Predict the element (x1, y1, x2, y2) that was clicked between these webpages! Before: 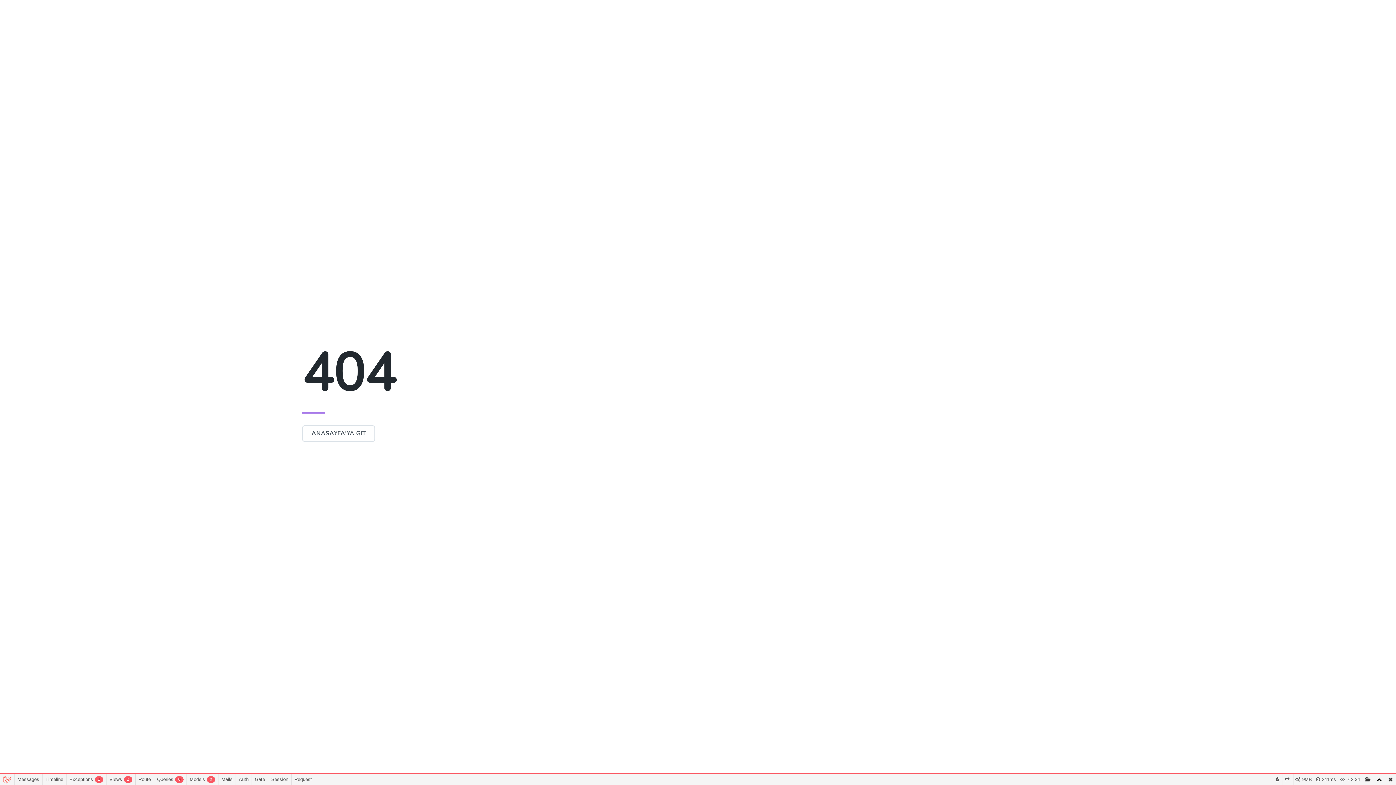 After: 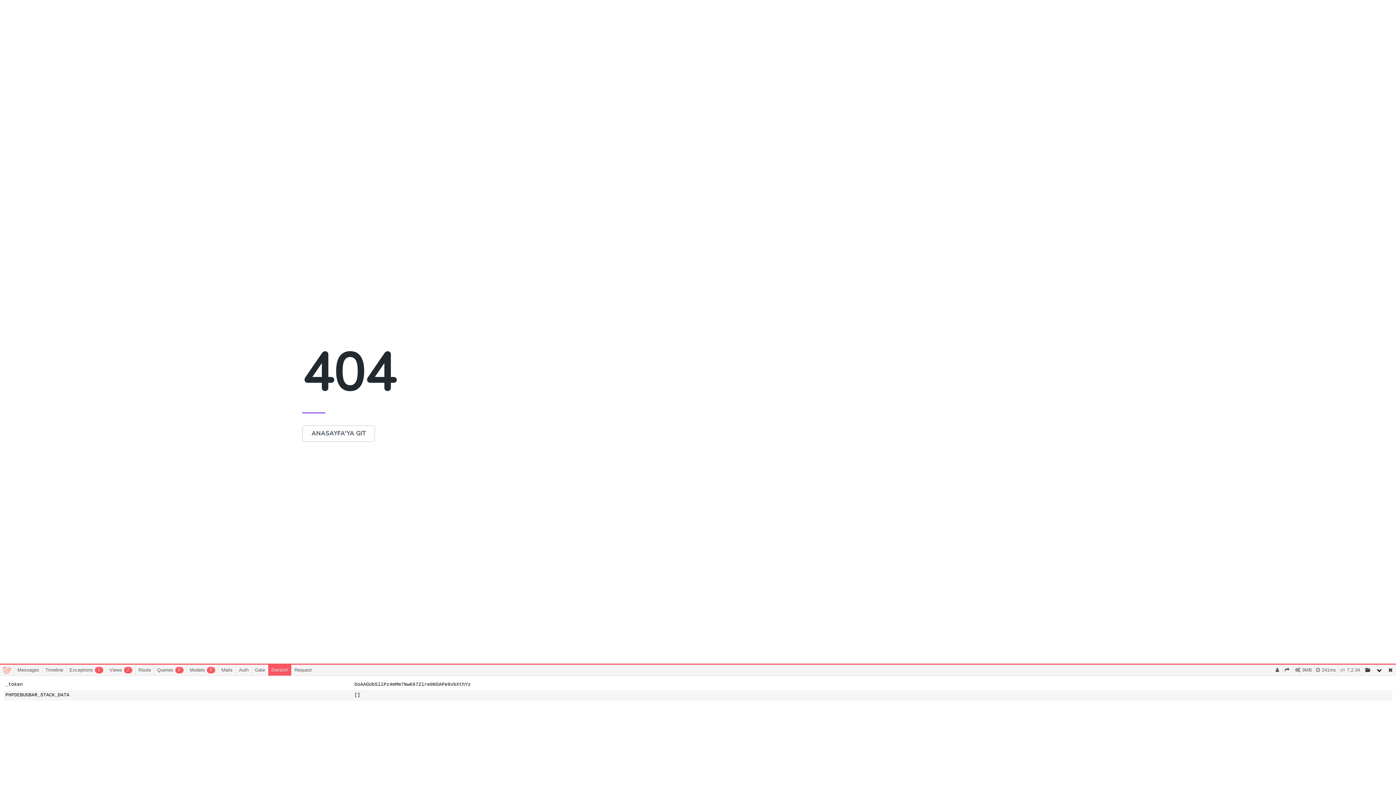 Action: label: Session bbox: (268, 774, 291, 785)